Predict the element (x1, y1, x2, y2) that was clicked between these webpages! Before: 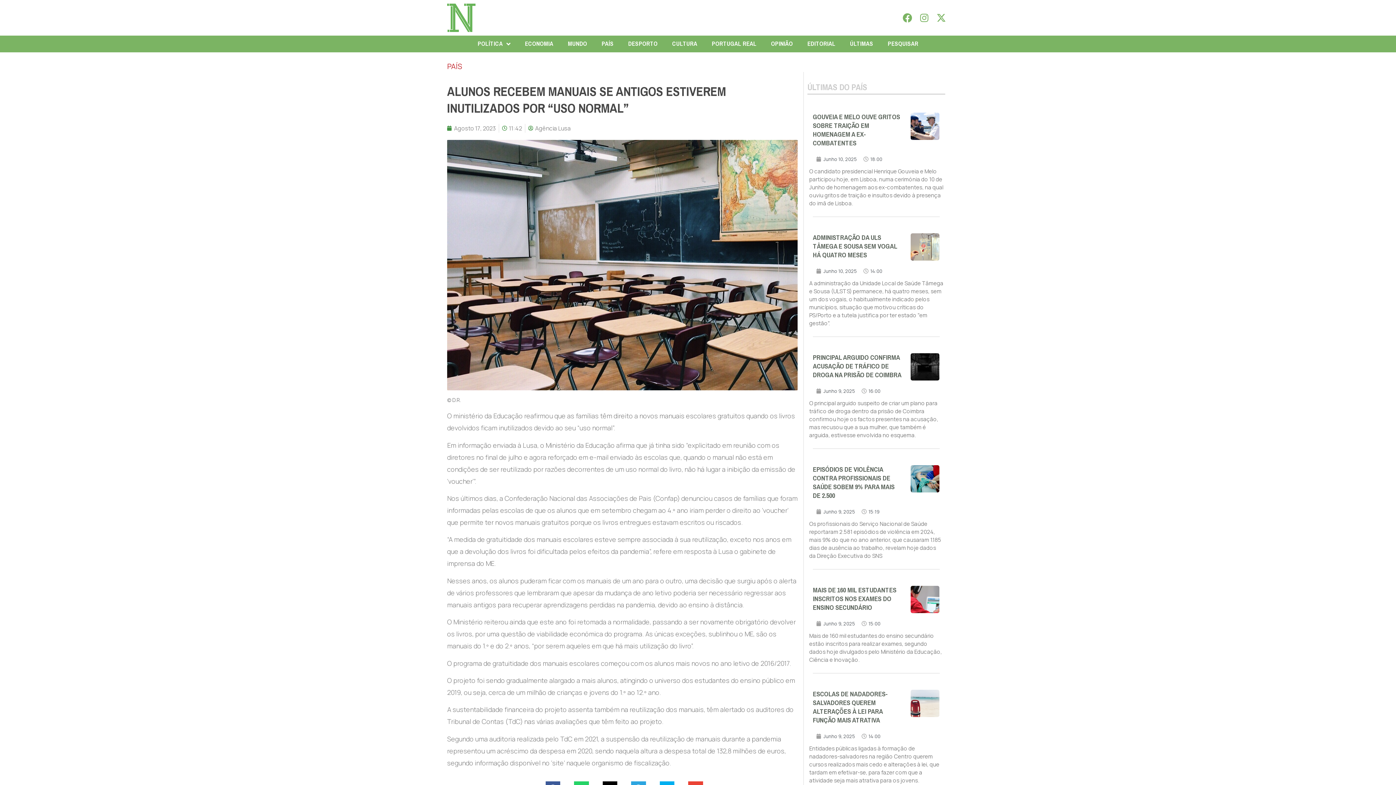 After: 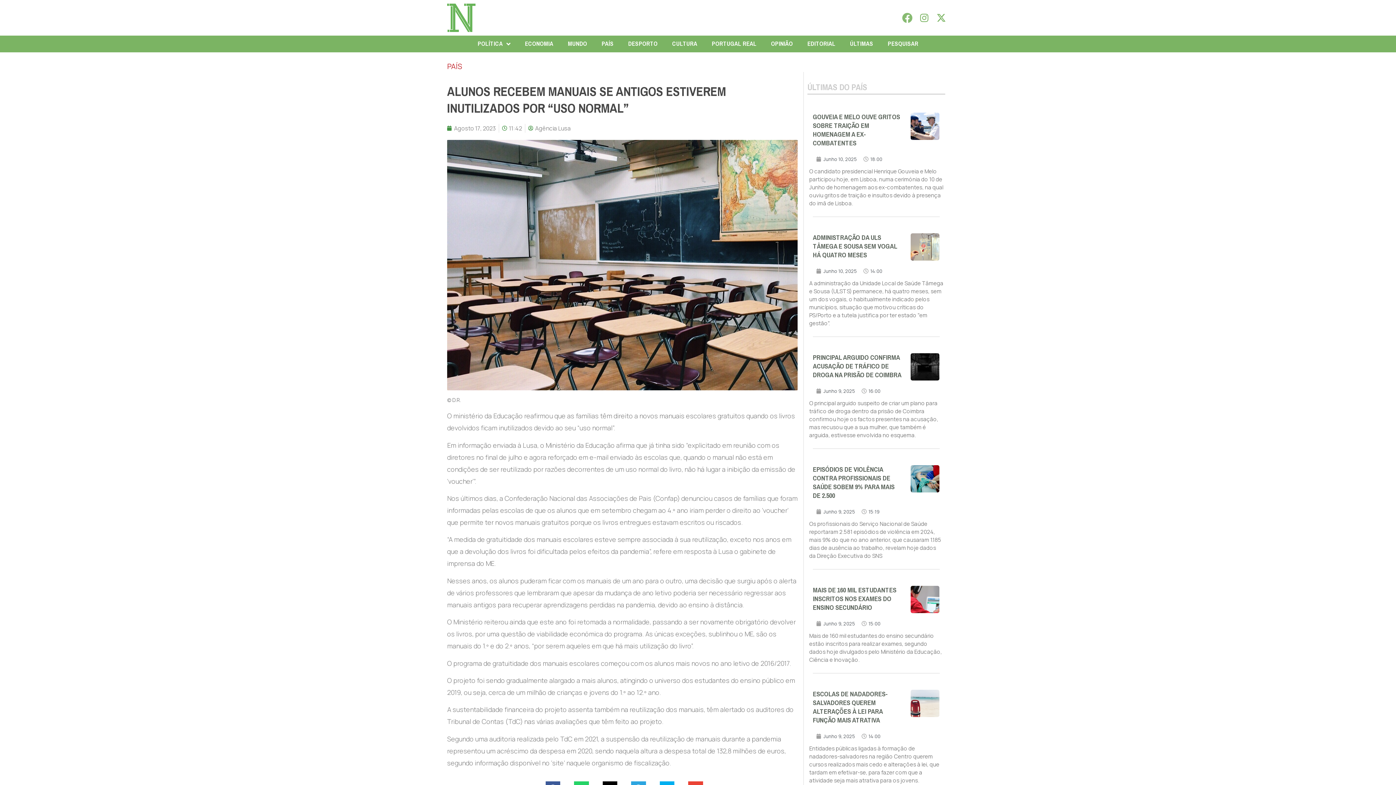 Action: label: Facebook bbox: (900, 10, 915, 25)